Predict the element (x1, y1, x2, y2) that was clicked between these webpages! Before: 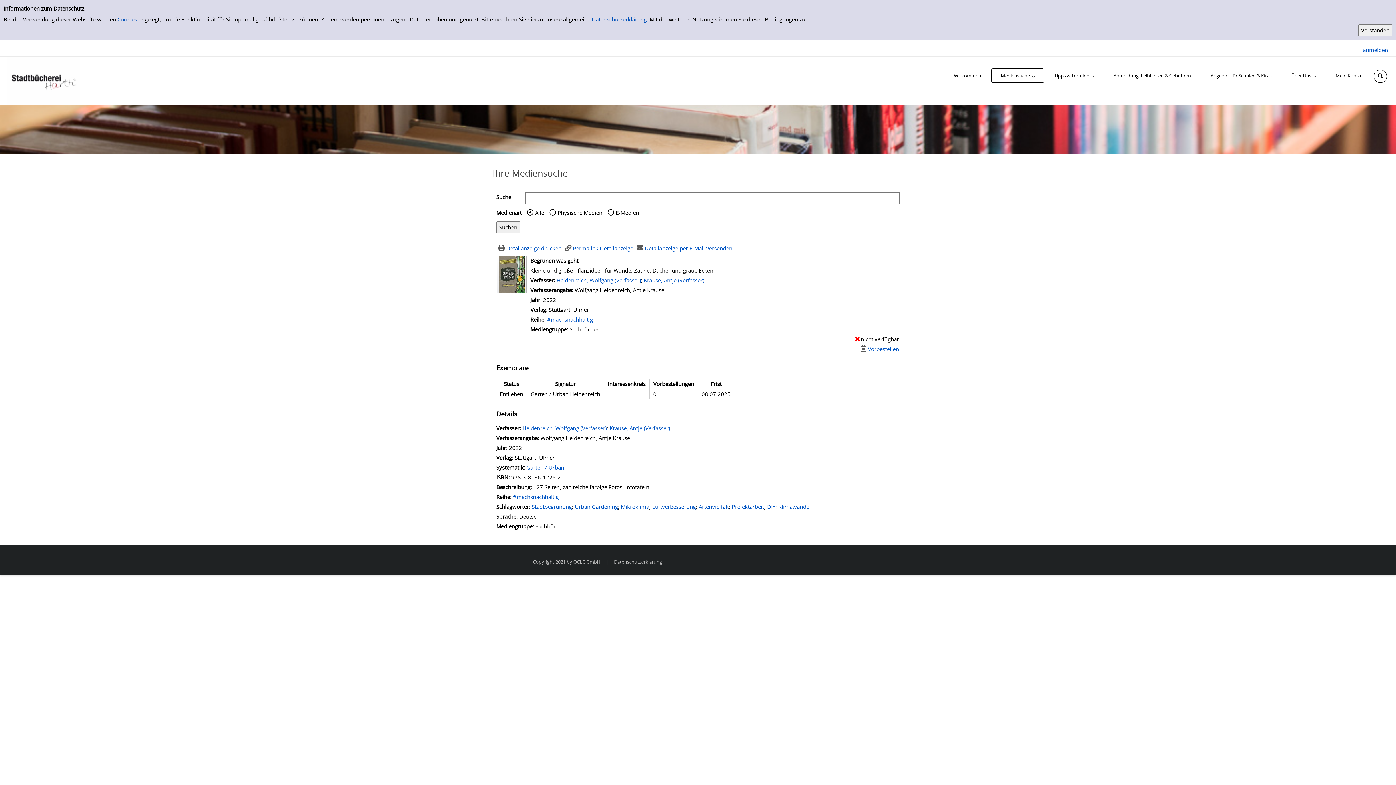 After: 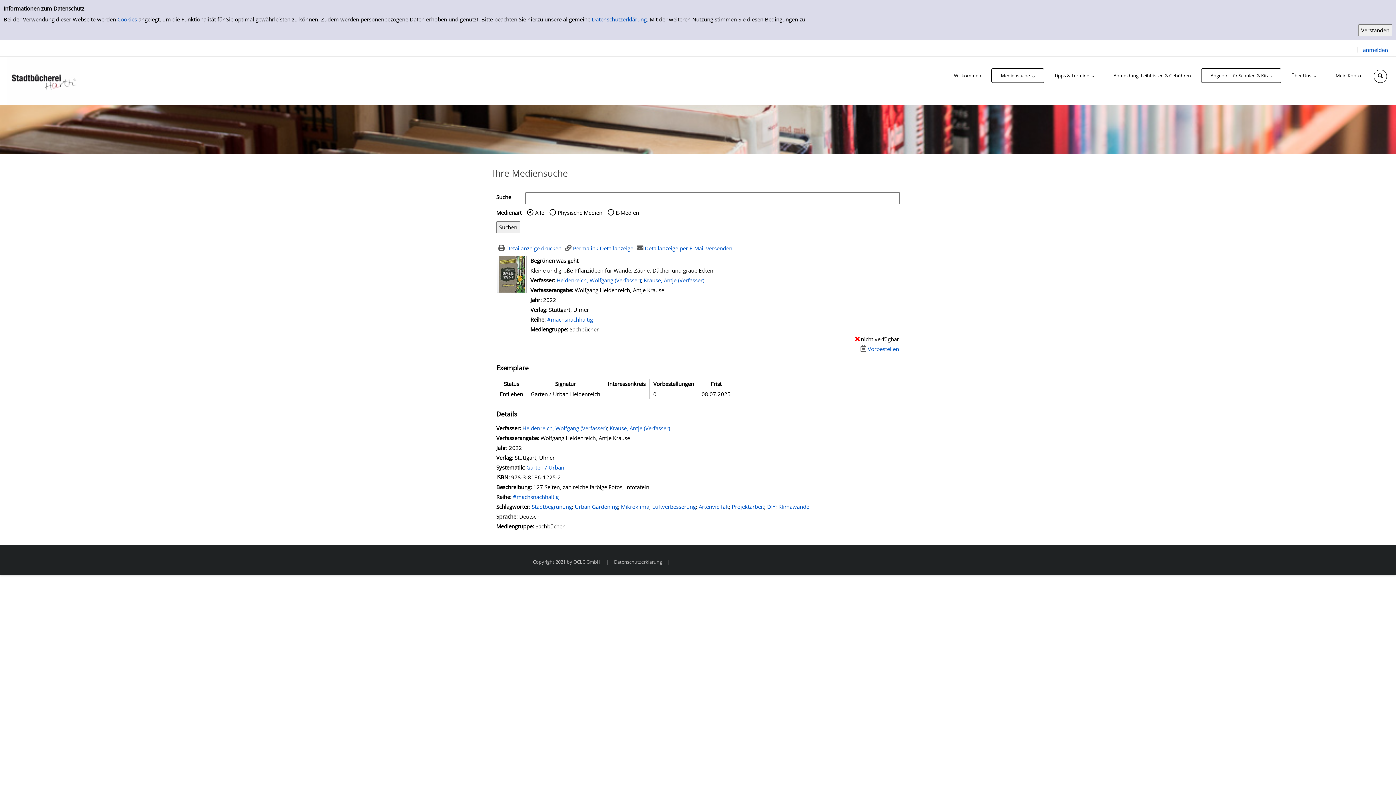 Action: bbox: (1201, 68, 1281, 82) label: Angebot Für Schulen & Kitas